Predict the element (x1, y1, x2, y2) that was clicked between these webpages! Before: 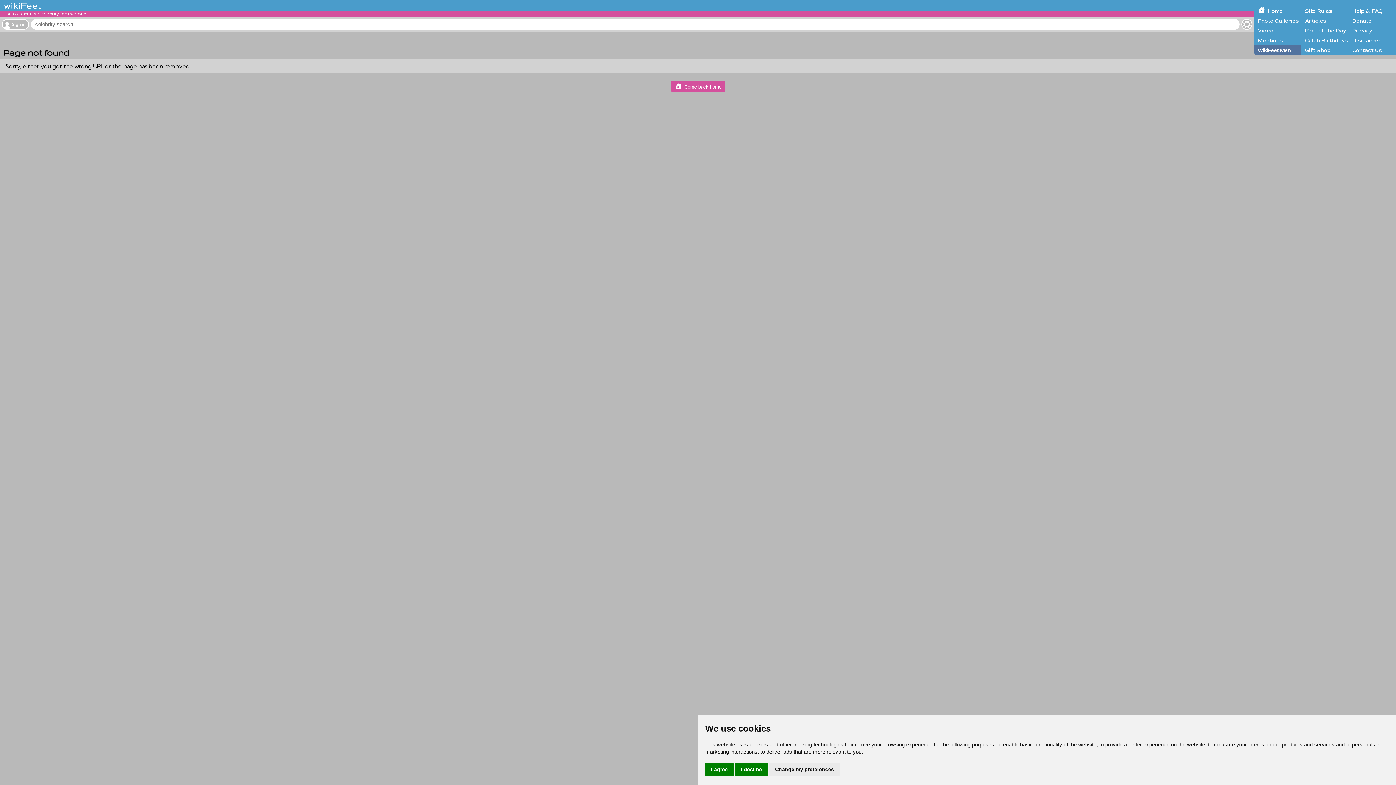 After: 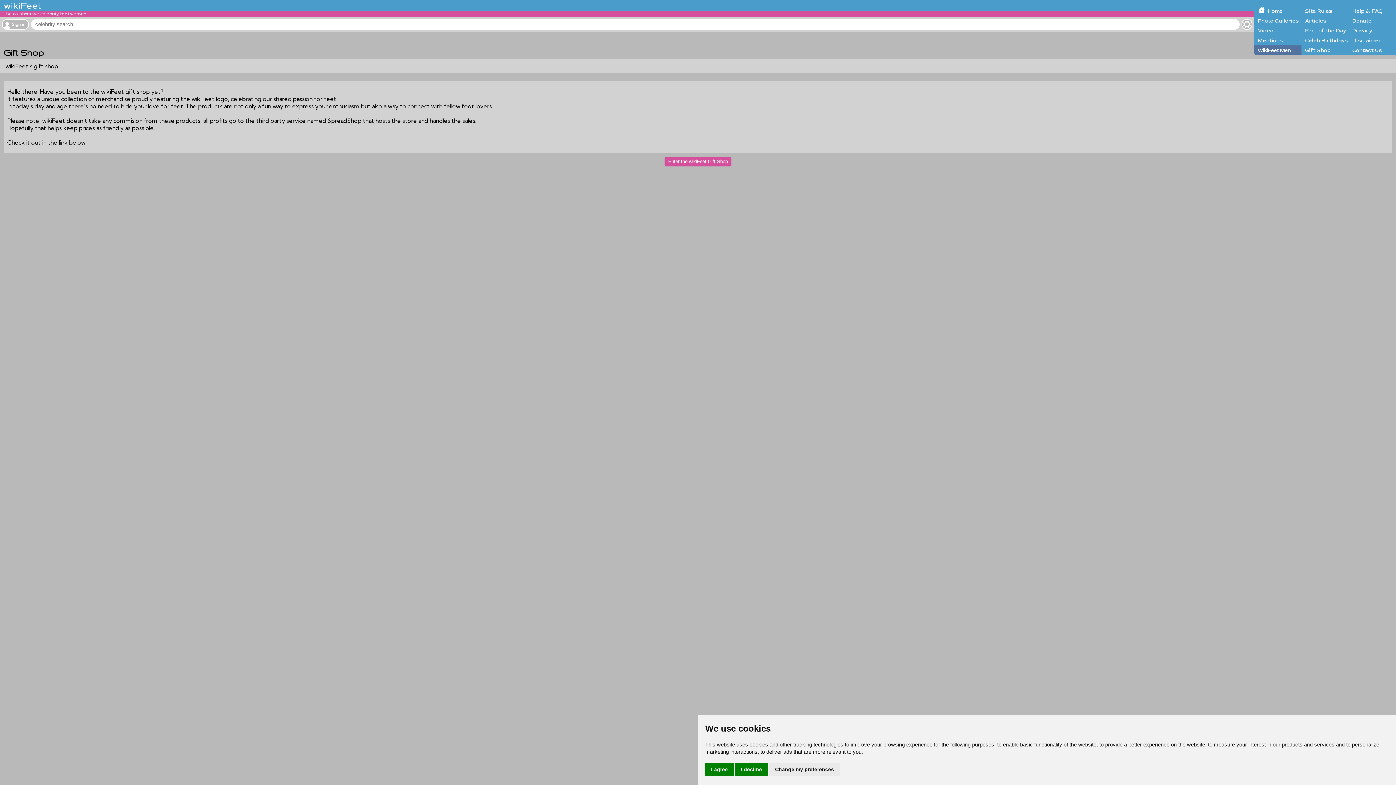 Action: bbox: (1301, 45, 1349, 55) label: Gift Shop